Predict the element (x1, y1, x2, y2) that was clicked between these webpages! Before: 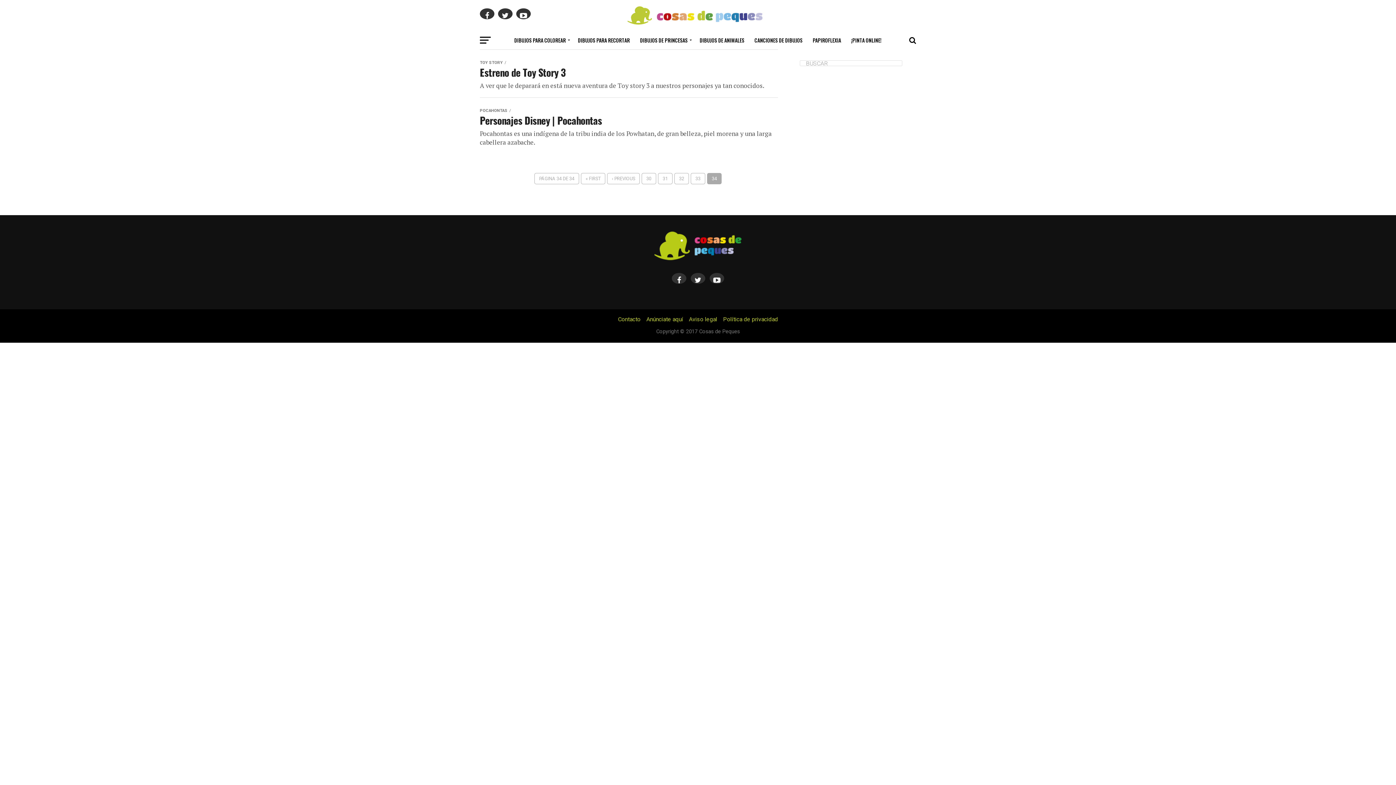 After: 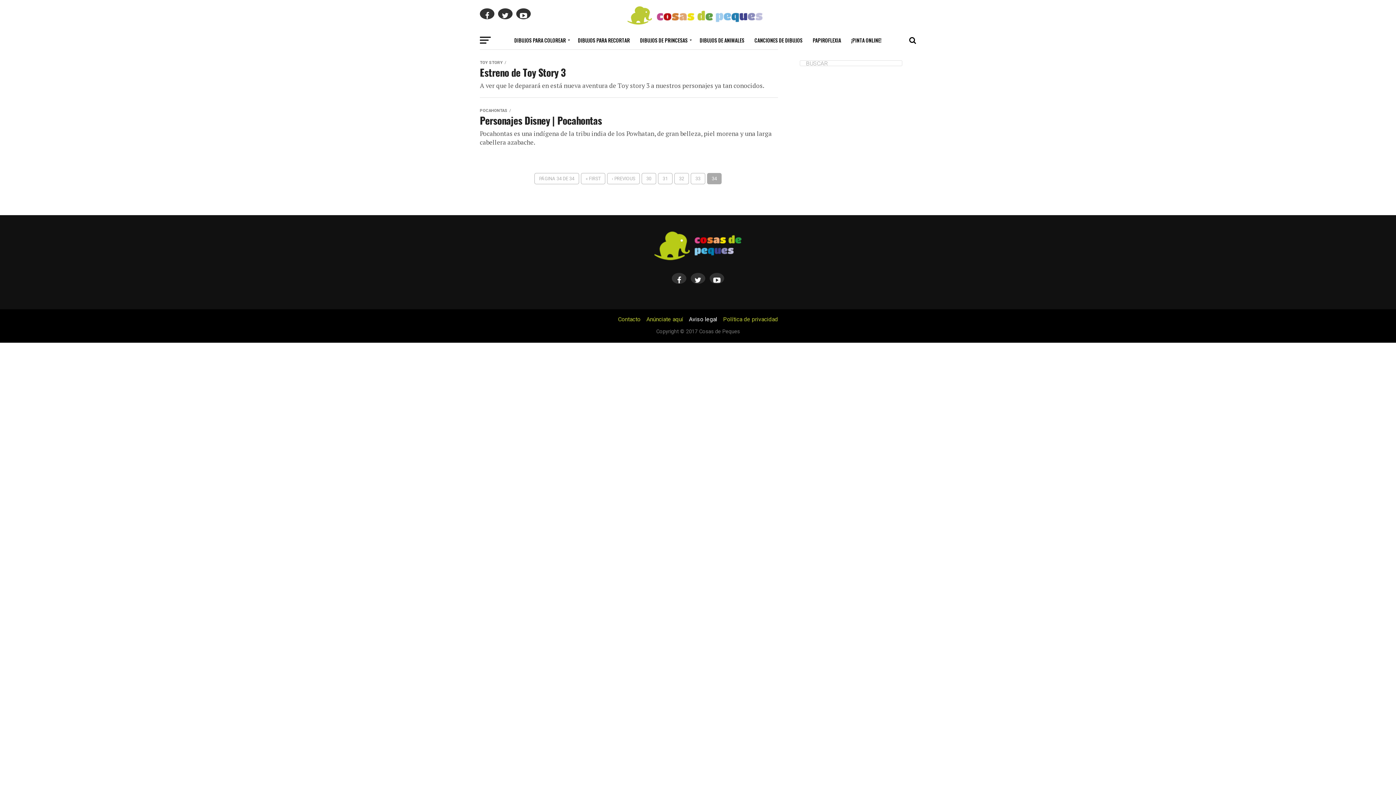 Action: bbox: (689, 316, 717, 322) label: Aviso legal